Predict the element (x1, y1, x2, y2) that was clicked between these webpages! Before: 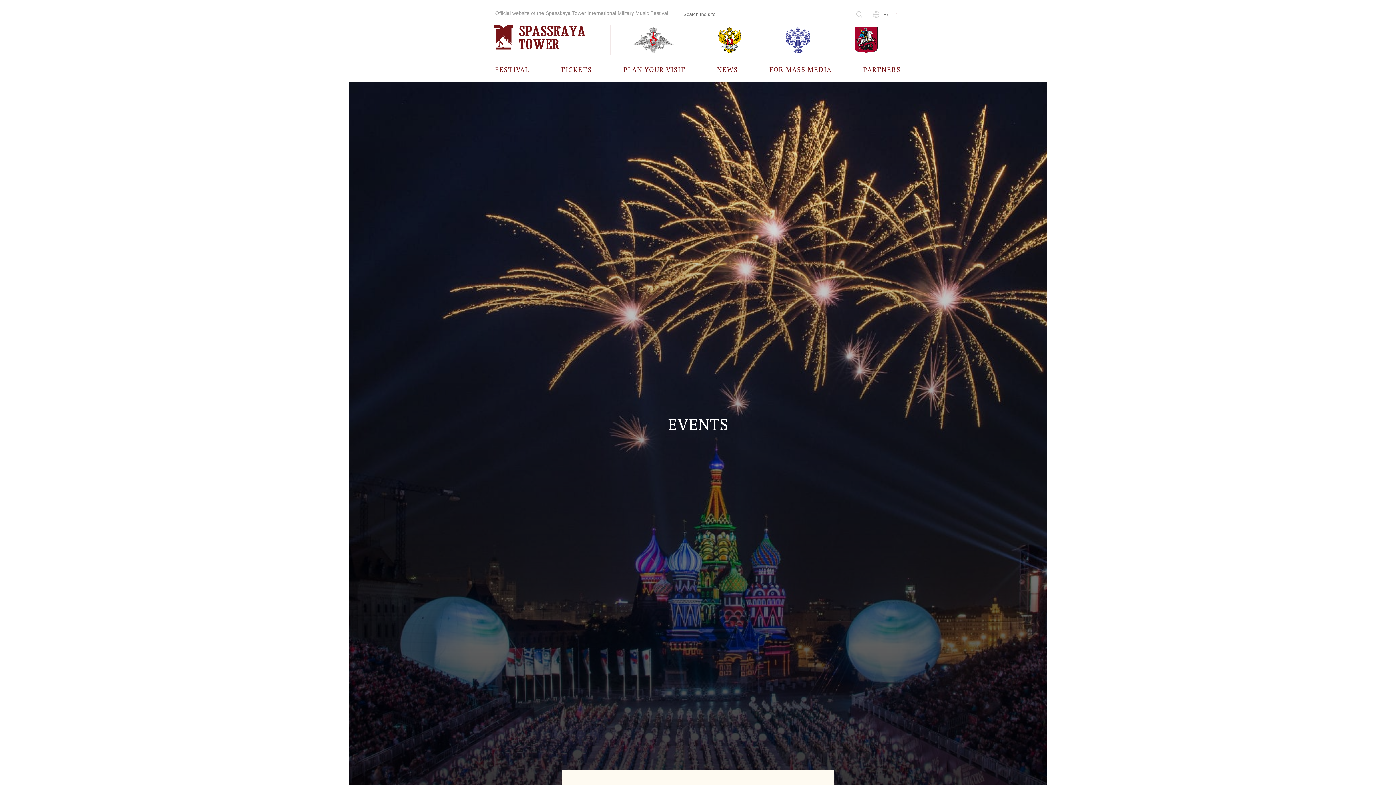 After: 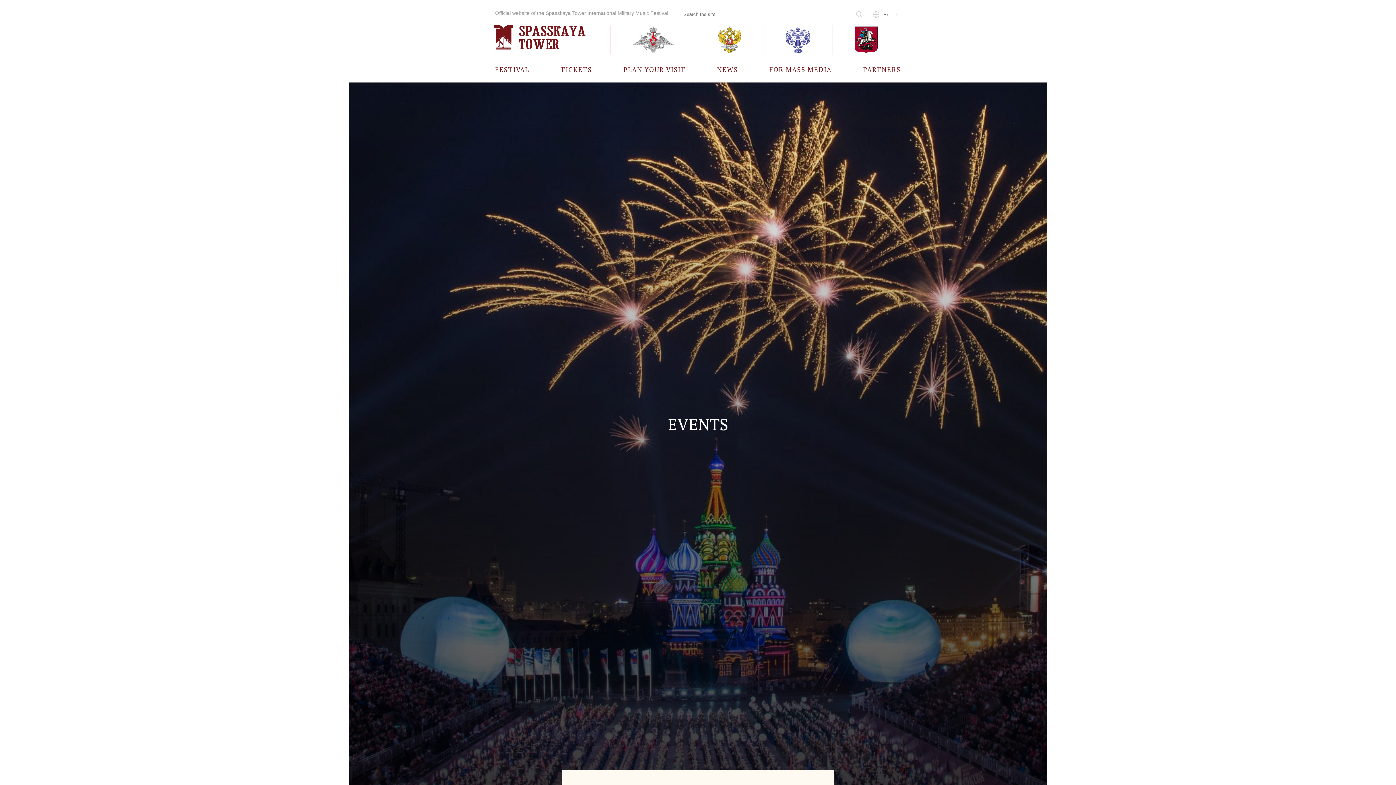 Action: bbox: (696, 24, 763, 55)